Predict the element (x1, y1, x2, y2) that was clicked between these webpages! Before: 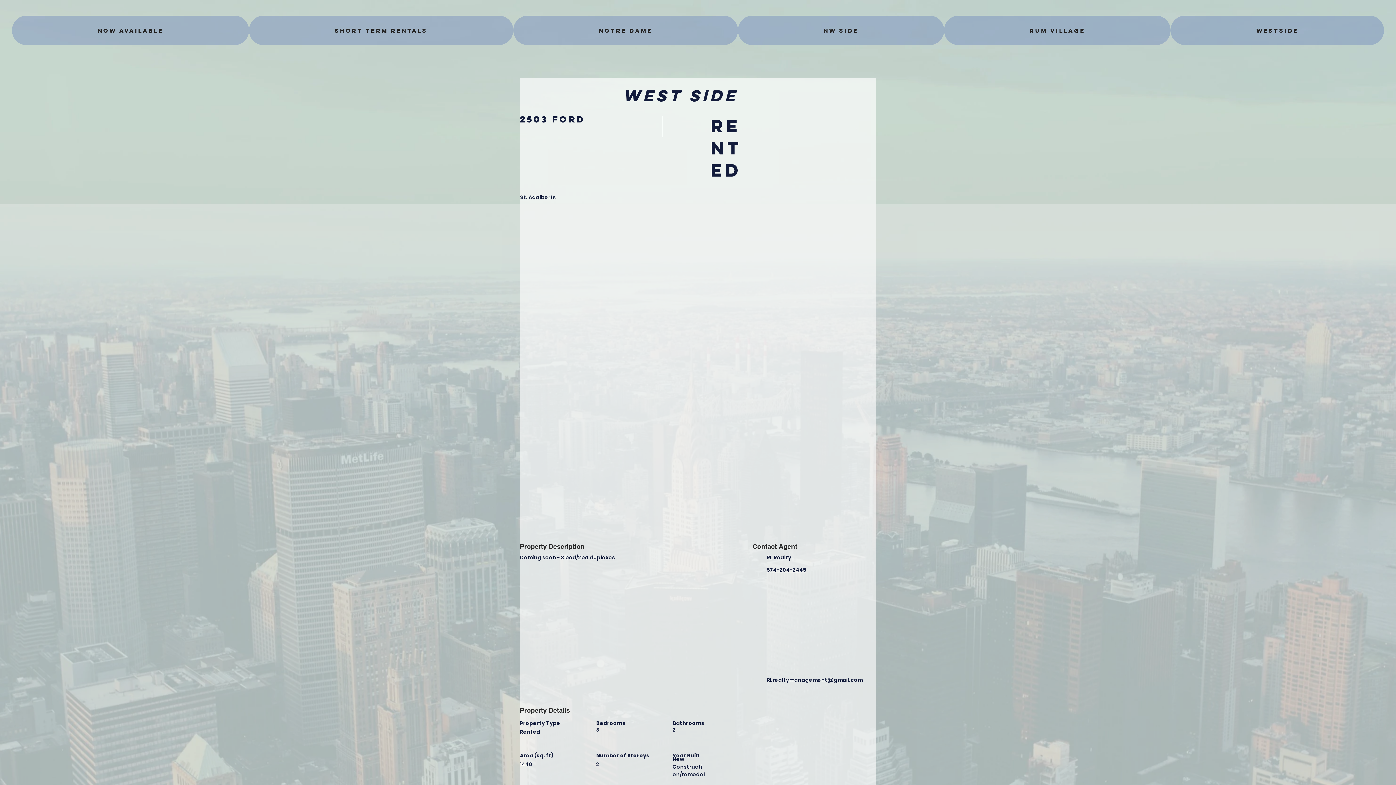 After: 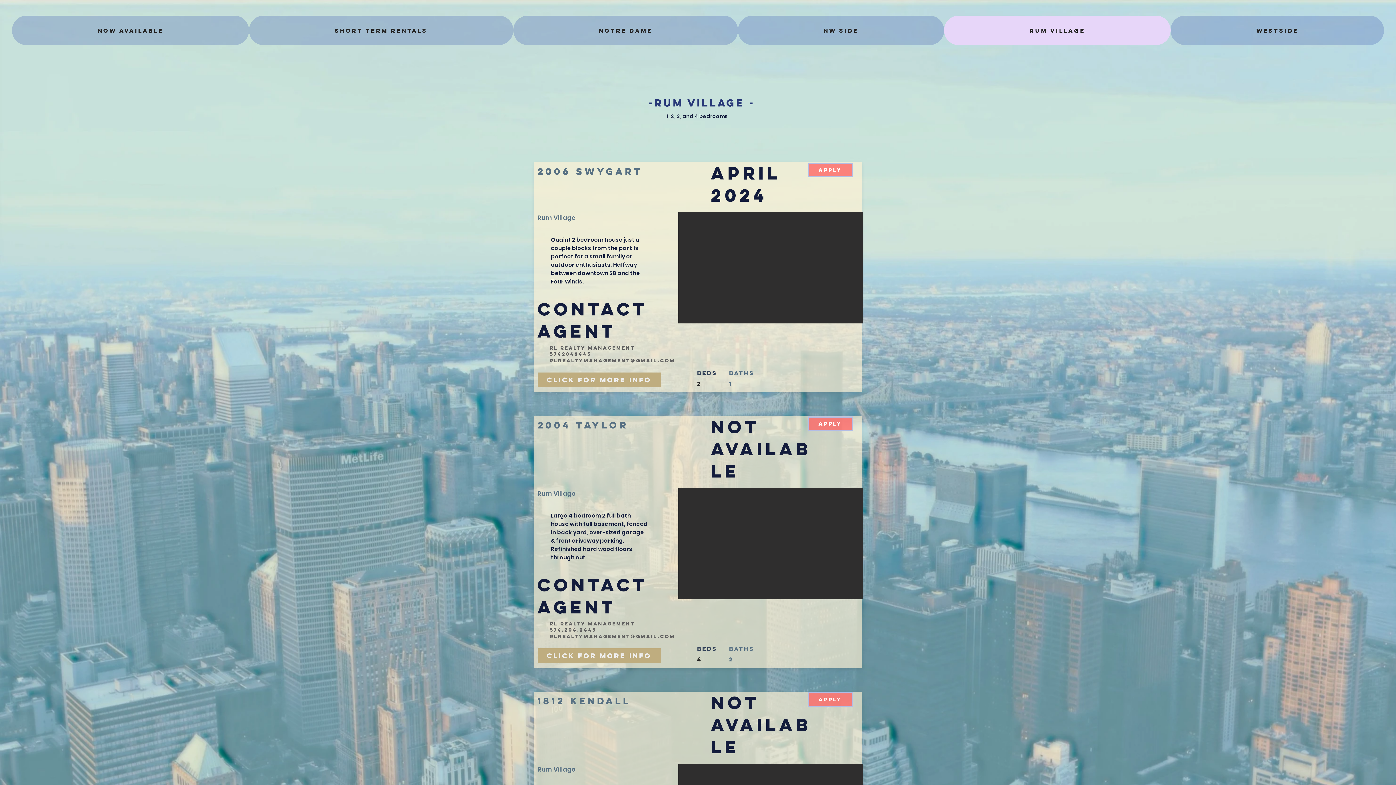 Action: label: RUM VILLAGE bbox: (944, 15, 1171, 45)